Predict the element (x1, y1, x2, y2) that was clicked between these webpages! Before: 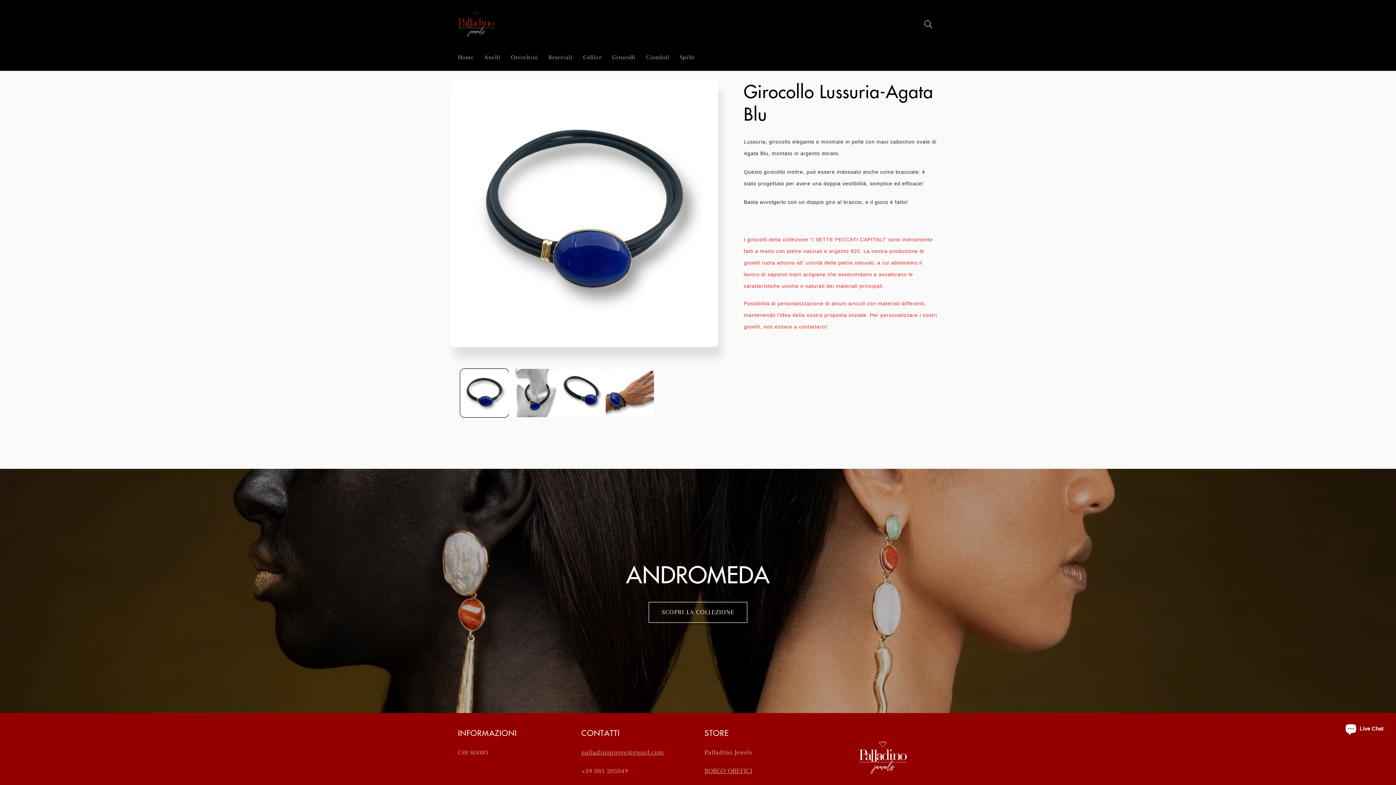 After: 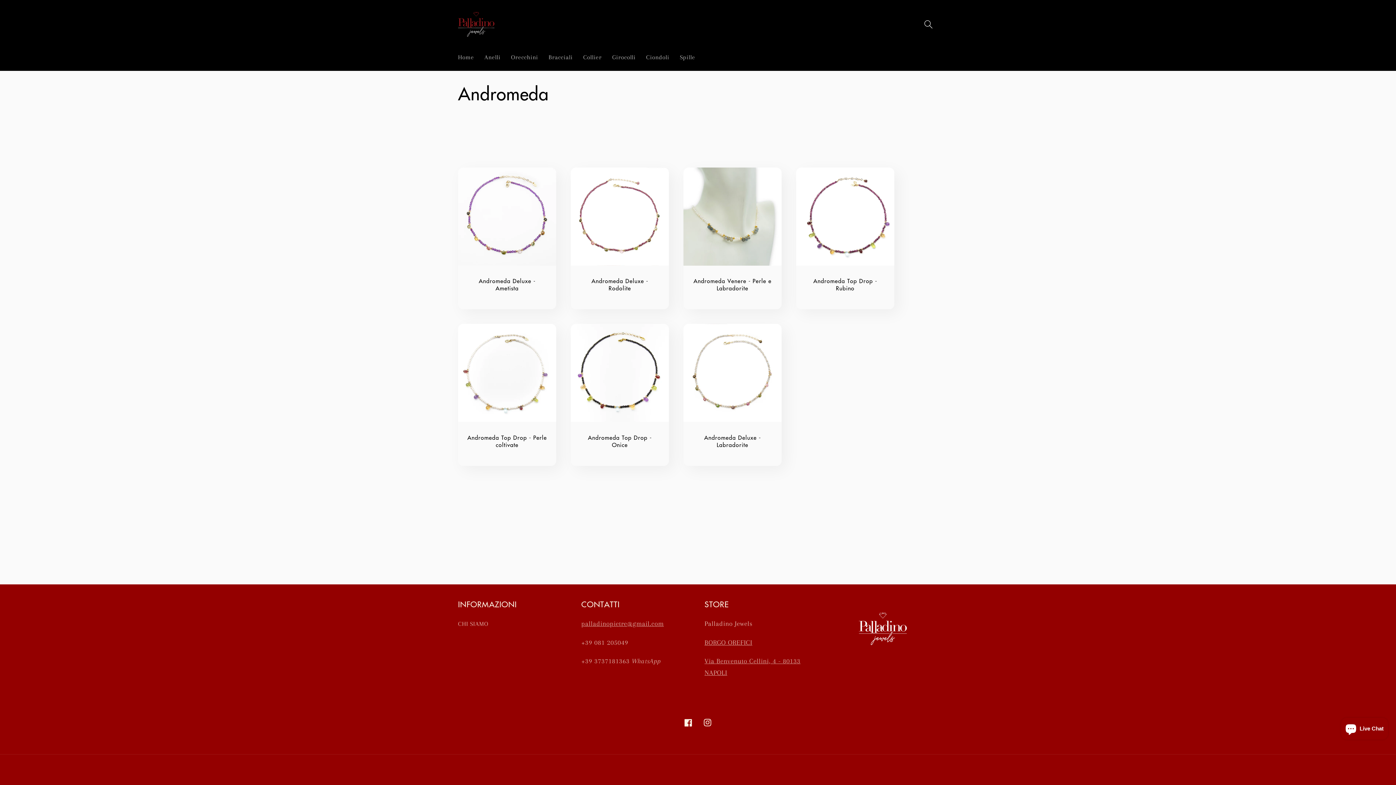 Action: bbox: (648, 602, 747, 623) label: SCOPRI LA COLLEZIONE